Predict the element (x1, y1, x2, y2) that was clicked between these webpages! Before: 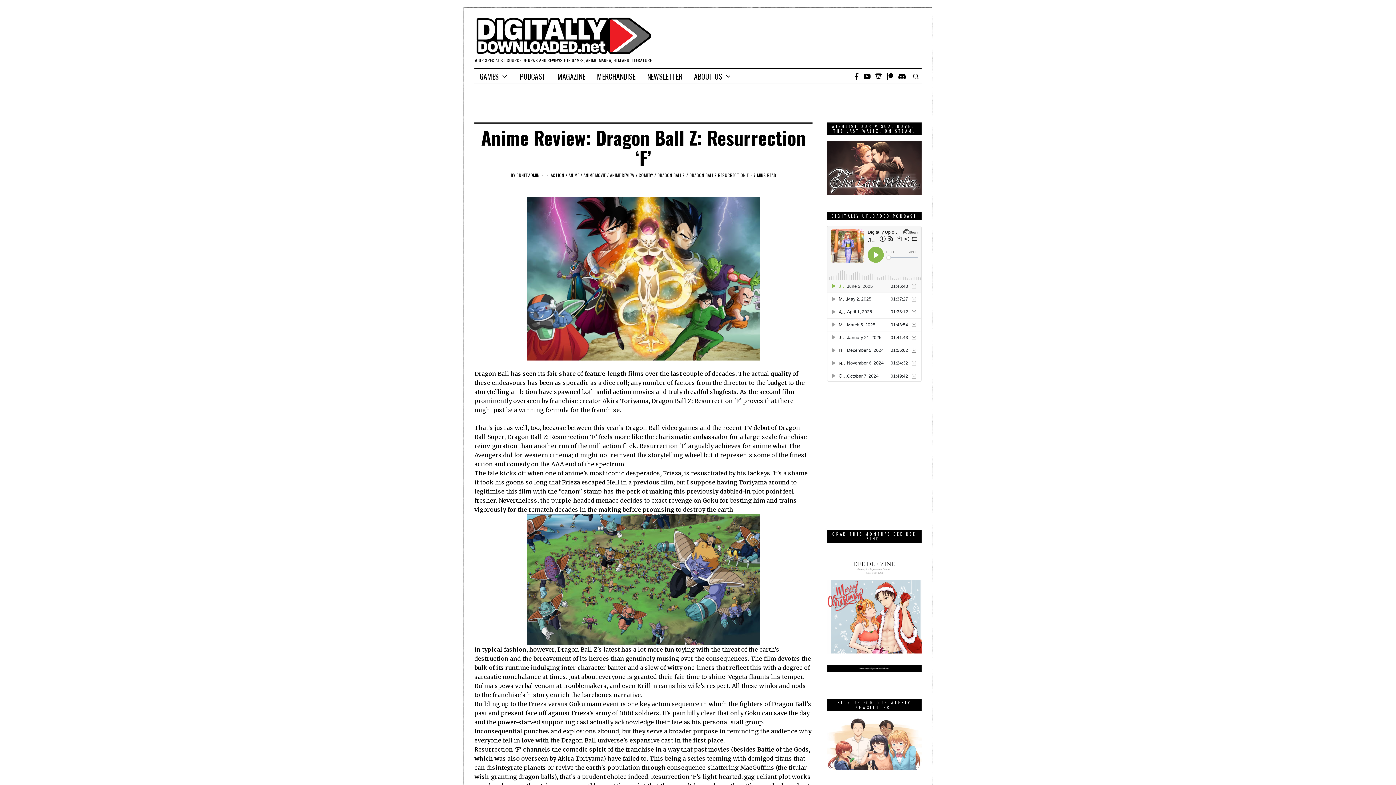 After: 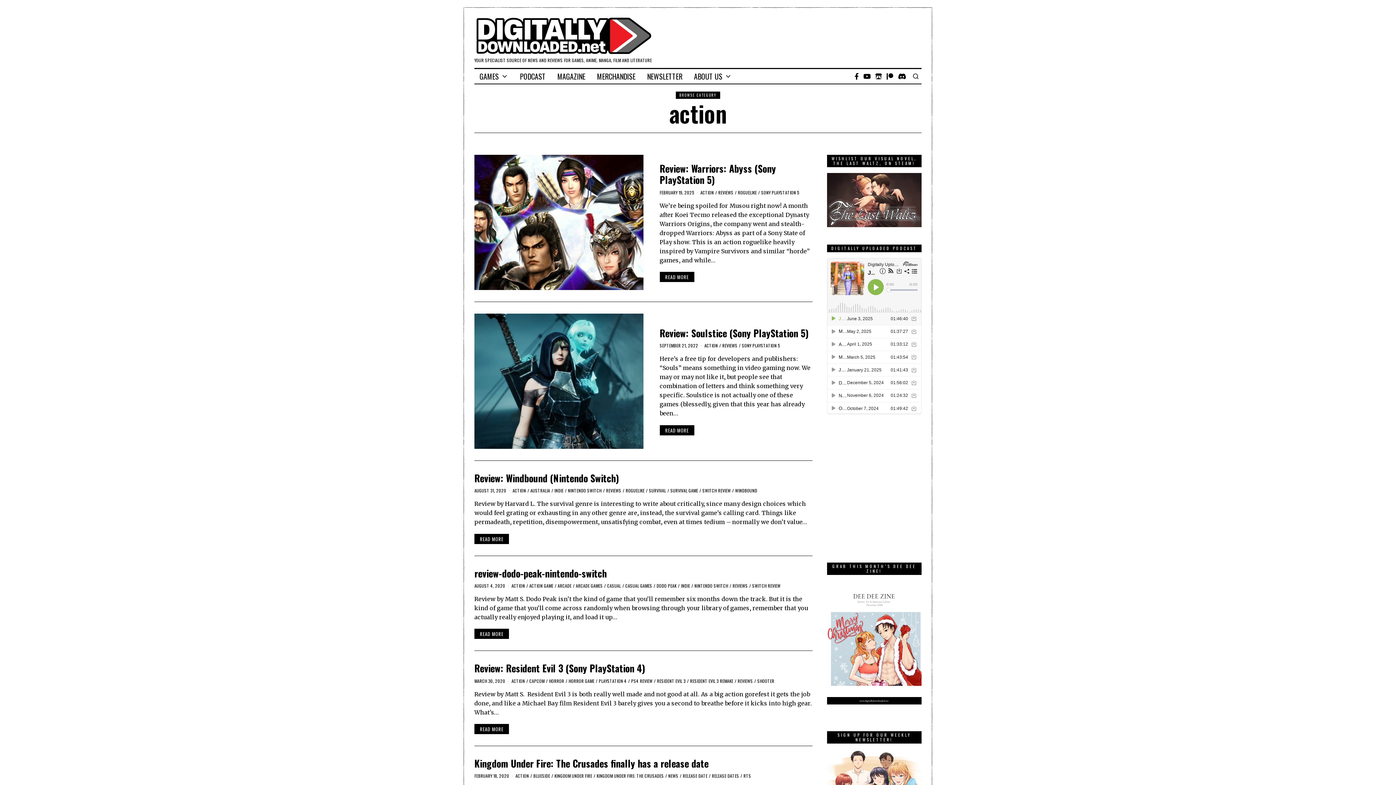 Action: label: ACTION bbox: (550, 171, 564, 178)